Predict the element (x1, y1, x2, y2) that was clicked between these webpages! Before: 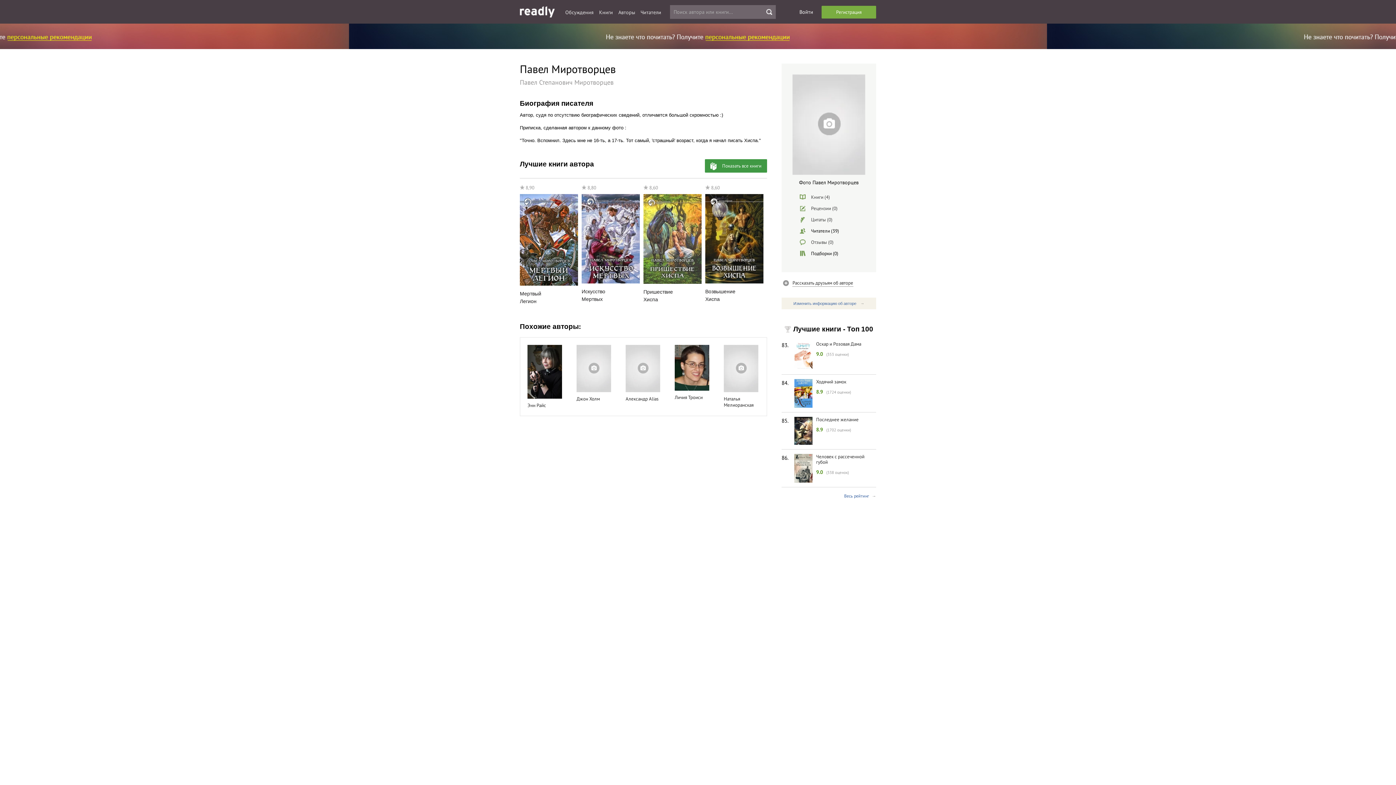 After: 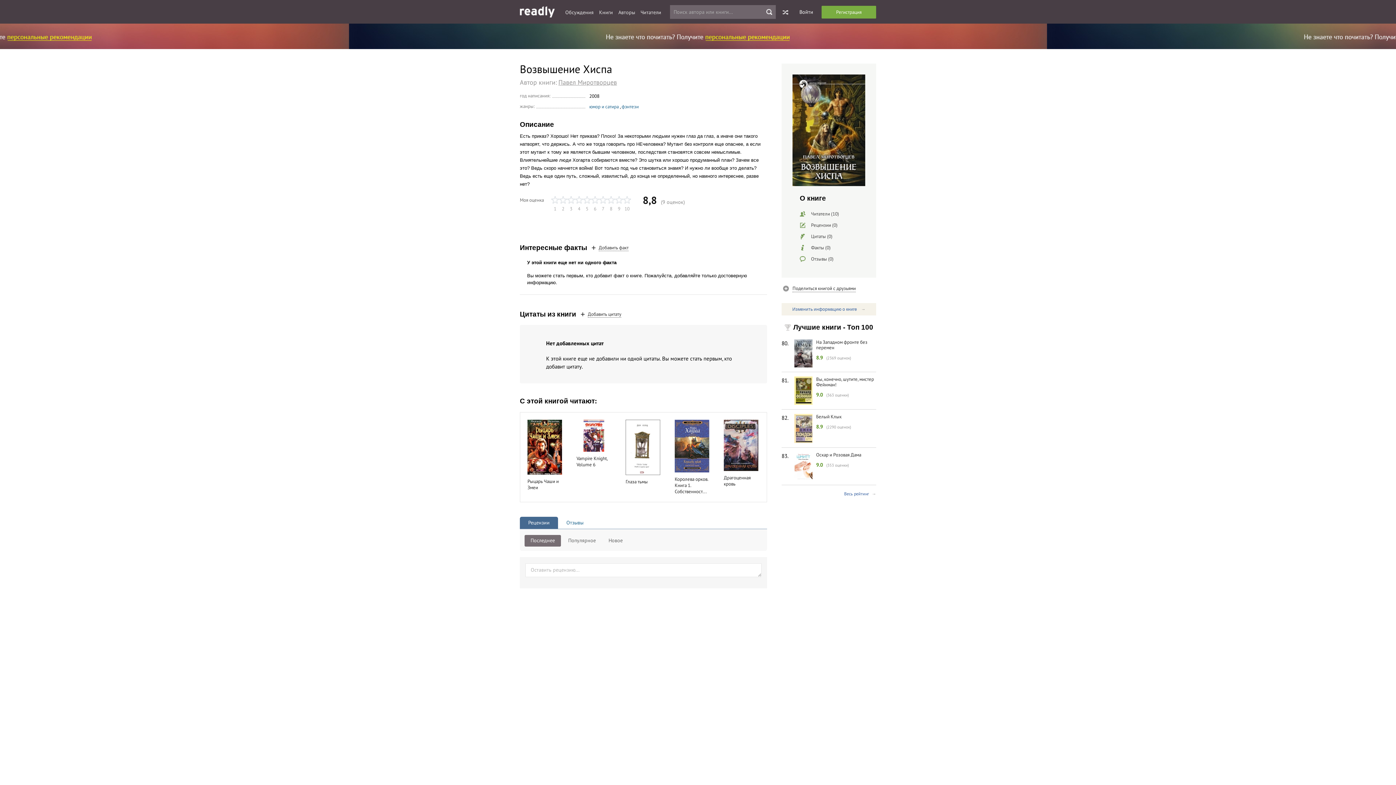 Action: bbox: (705, 194, 742, 283)